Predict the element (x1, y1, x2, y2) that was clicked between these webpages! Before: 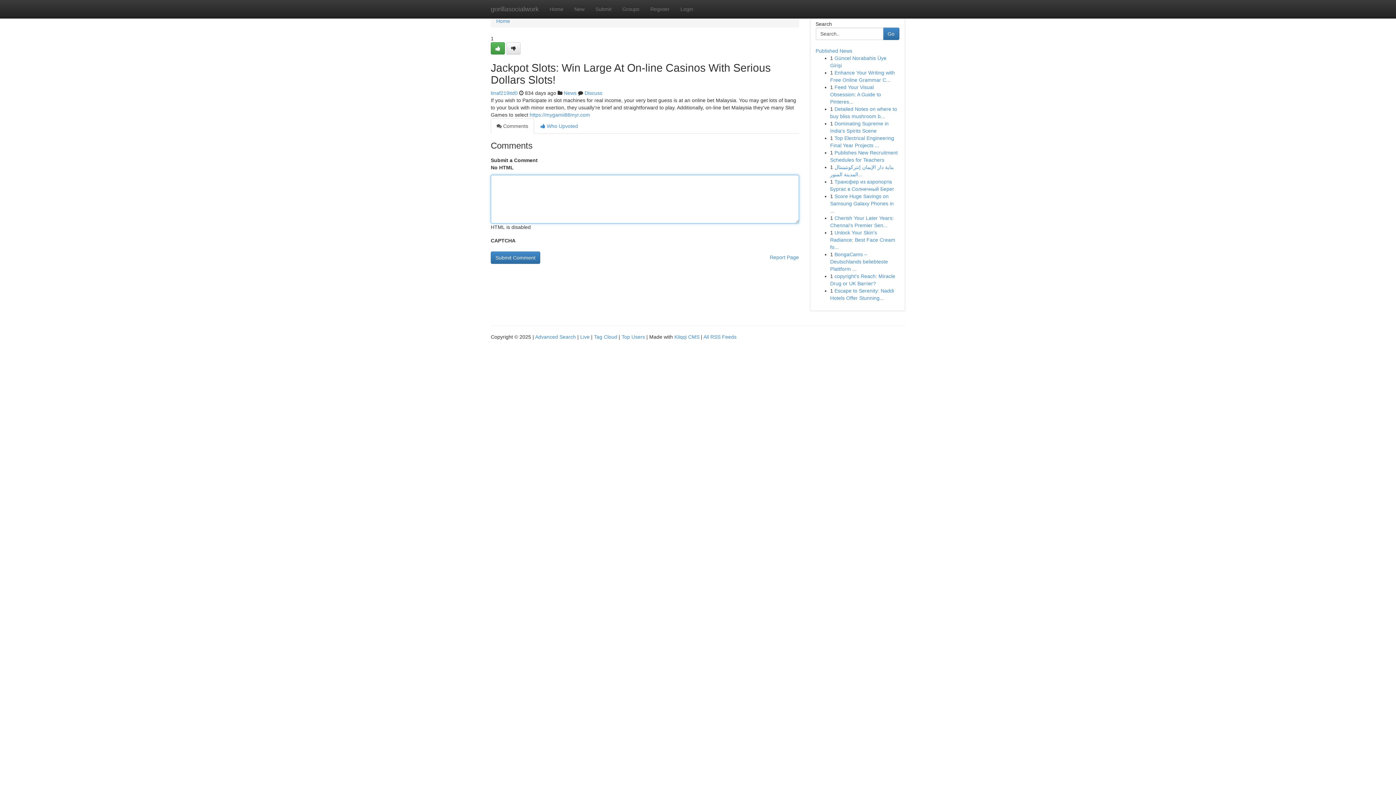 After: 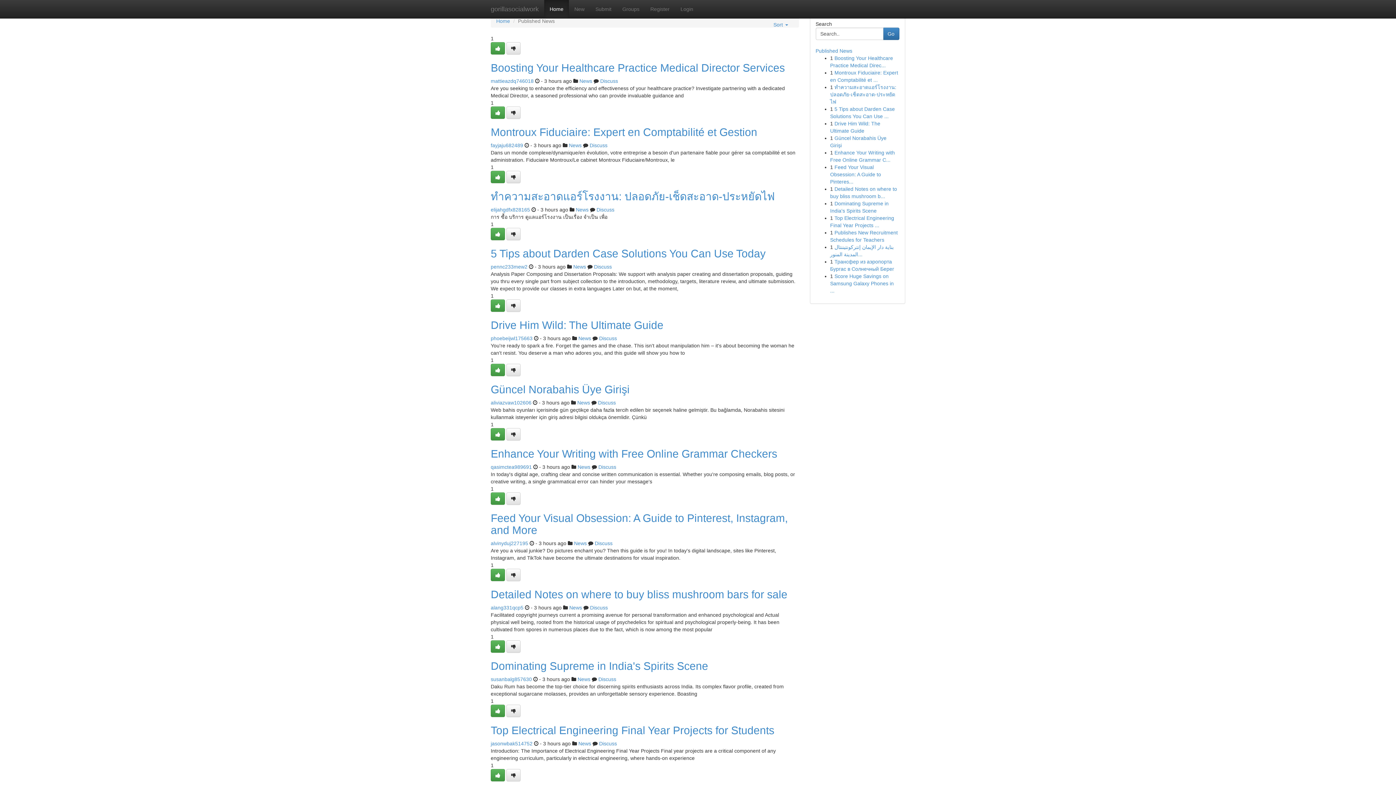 Action: label: Top Users bbox: (621, 334, 645, 340)